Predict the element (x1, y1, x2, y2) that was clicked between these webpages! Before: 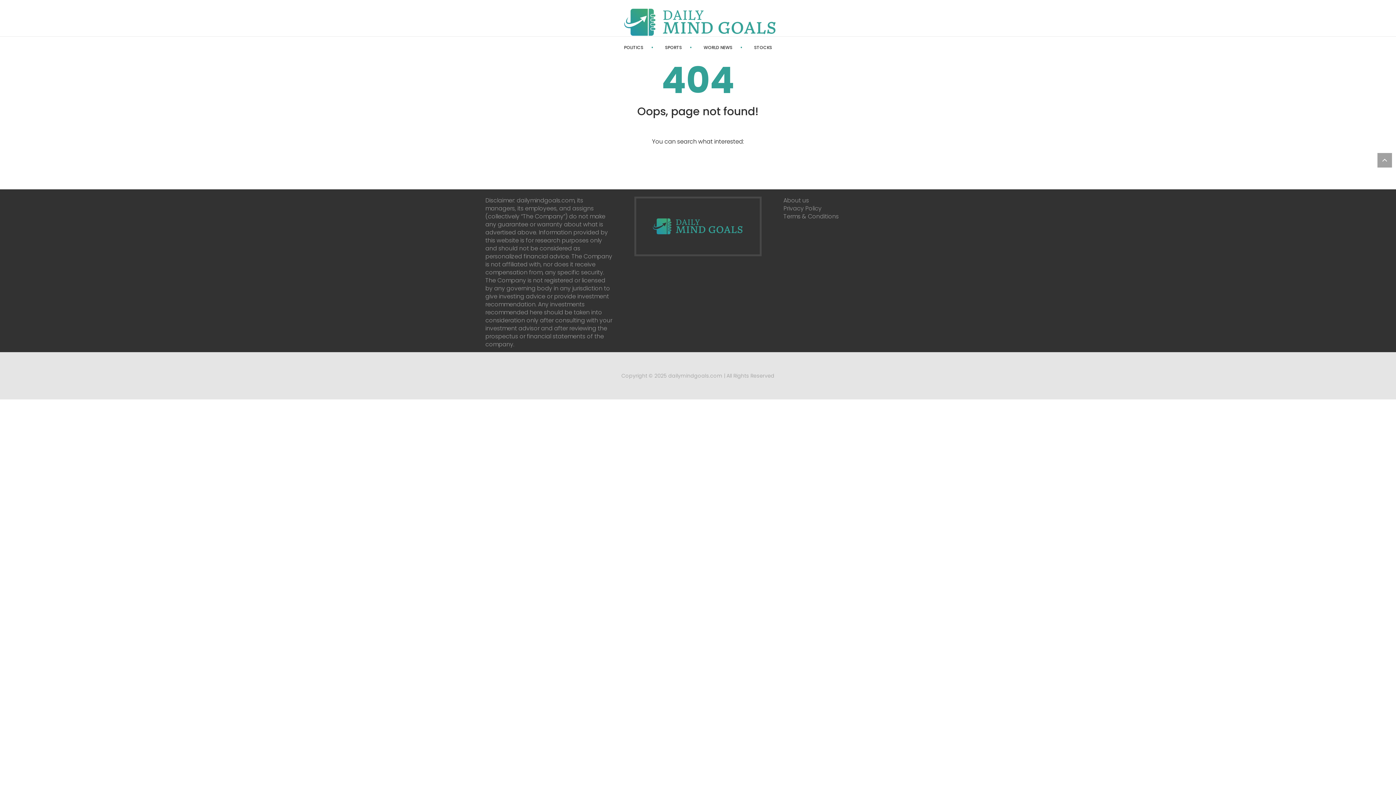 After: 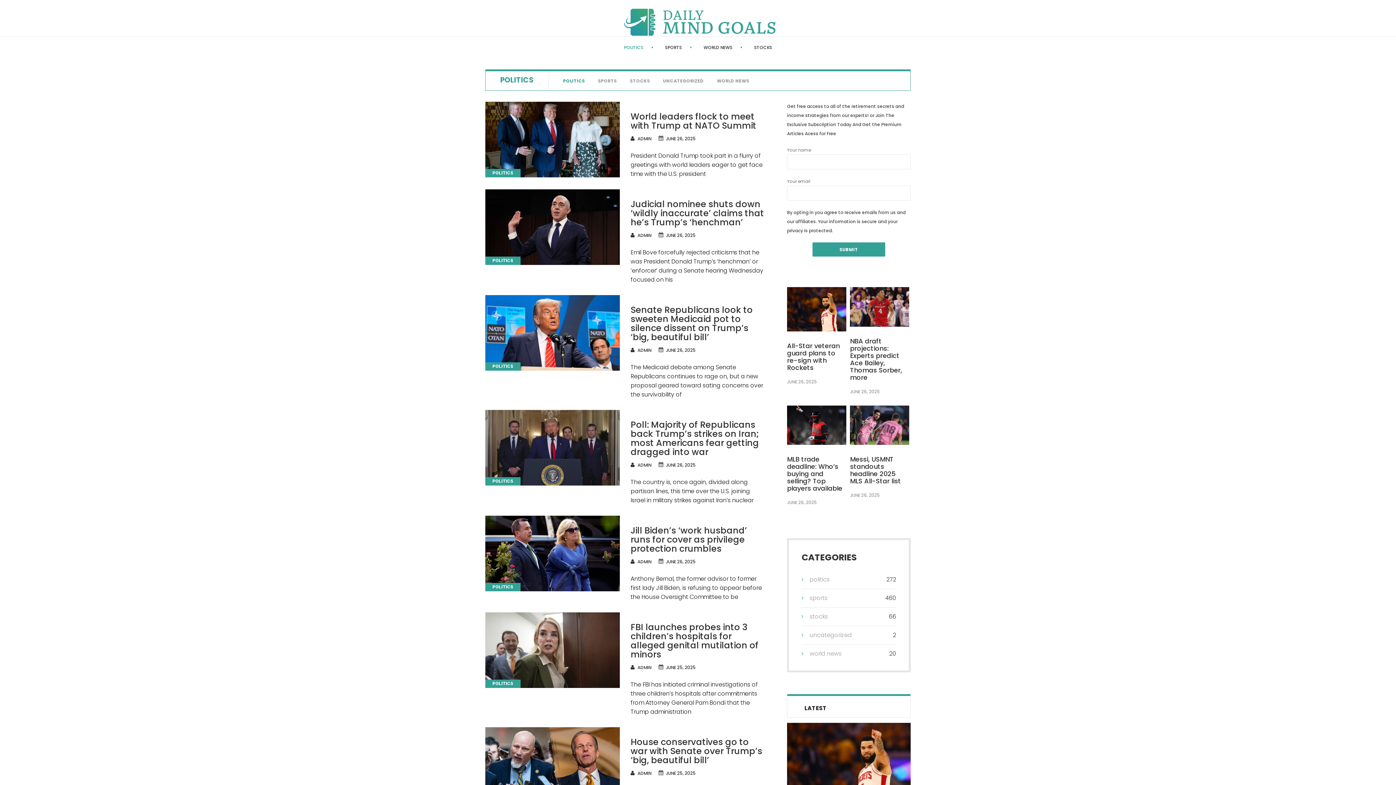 Action: label: POLITICS bbox: (624, 44, 643, 50)